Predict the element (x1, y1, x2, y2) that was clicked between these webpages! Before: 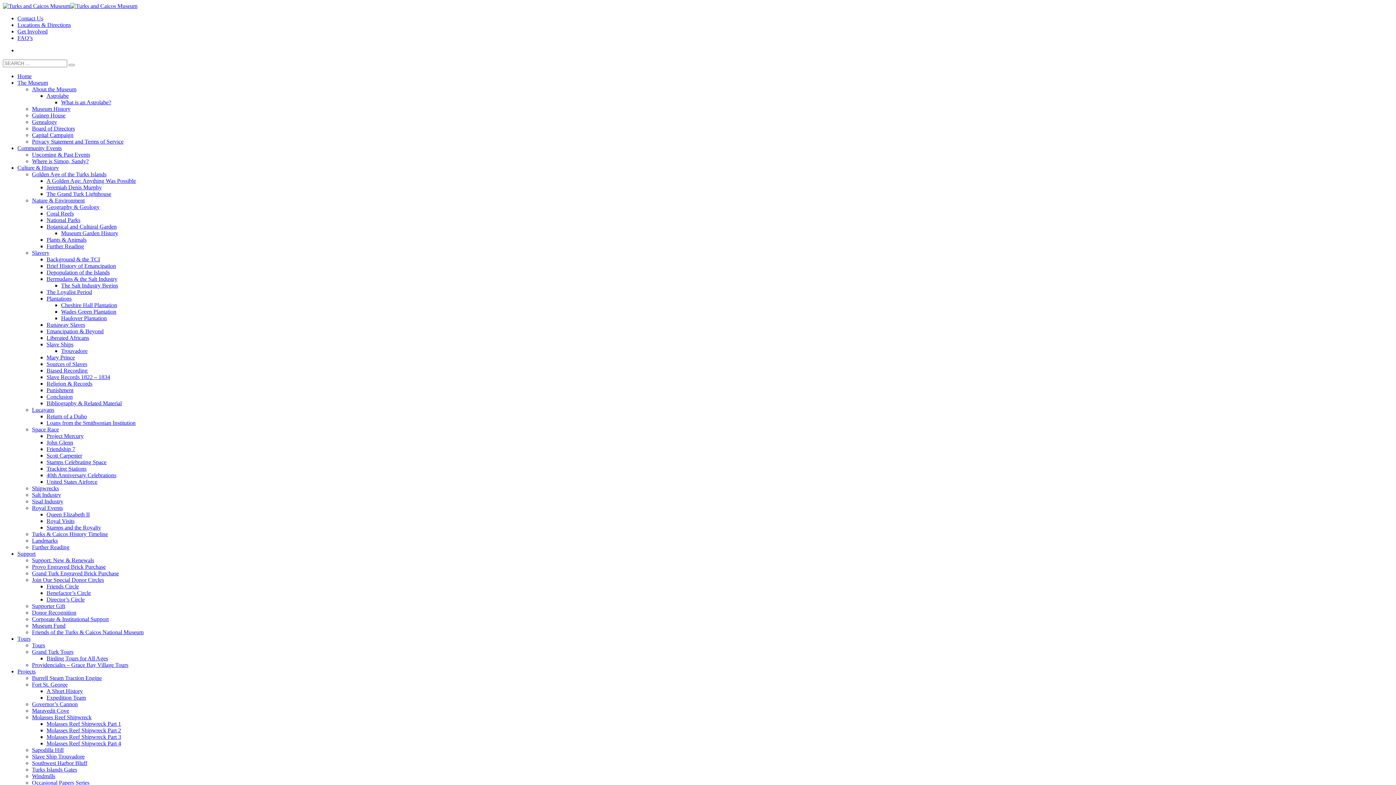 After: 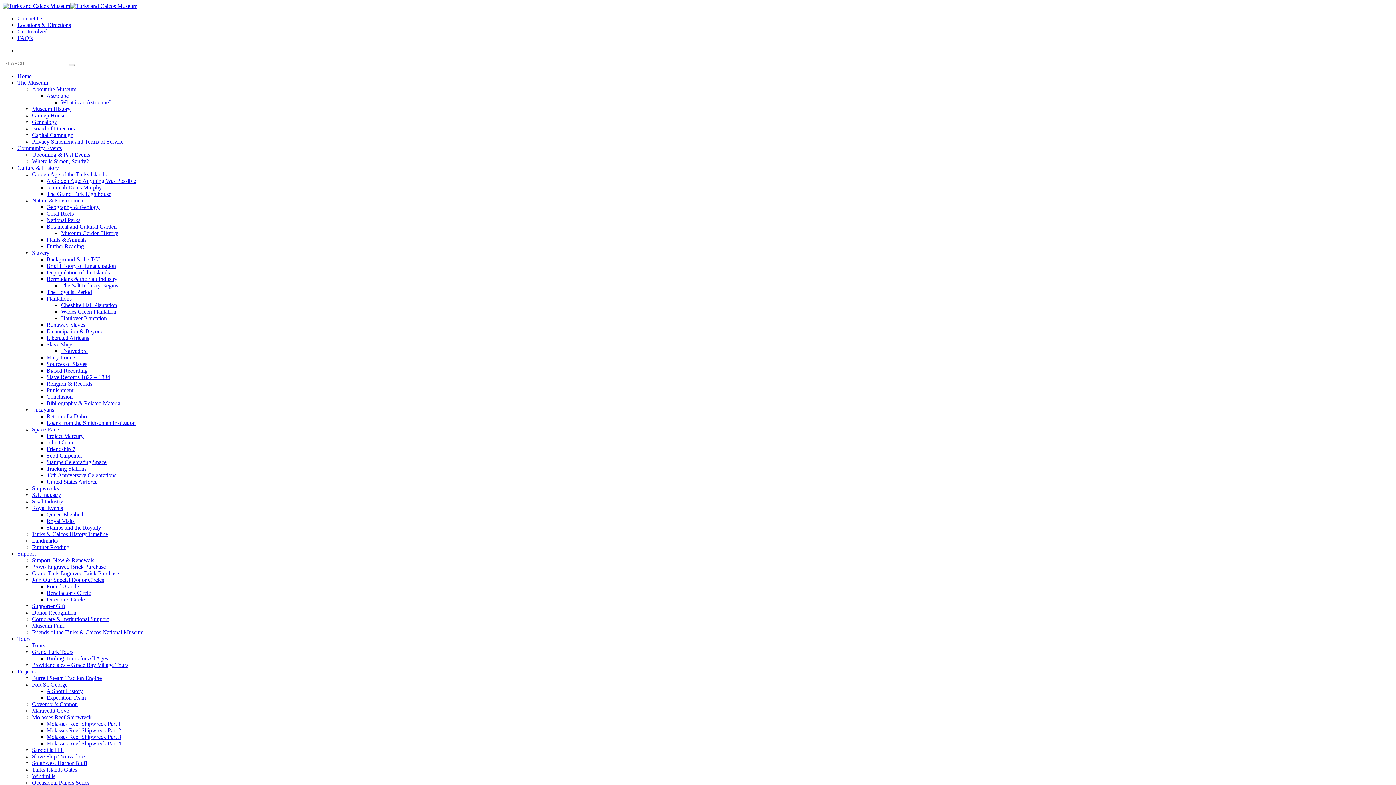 Action: bbox: (46, 236, 86, 242) label: Plants & Animals